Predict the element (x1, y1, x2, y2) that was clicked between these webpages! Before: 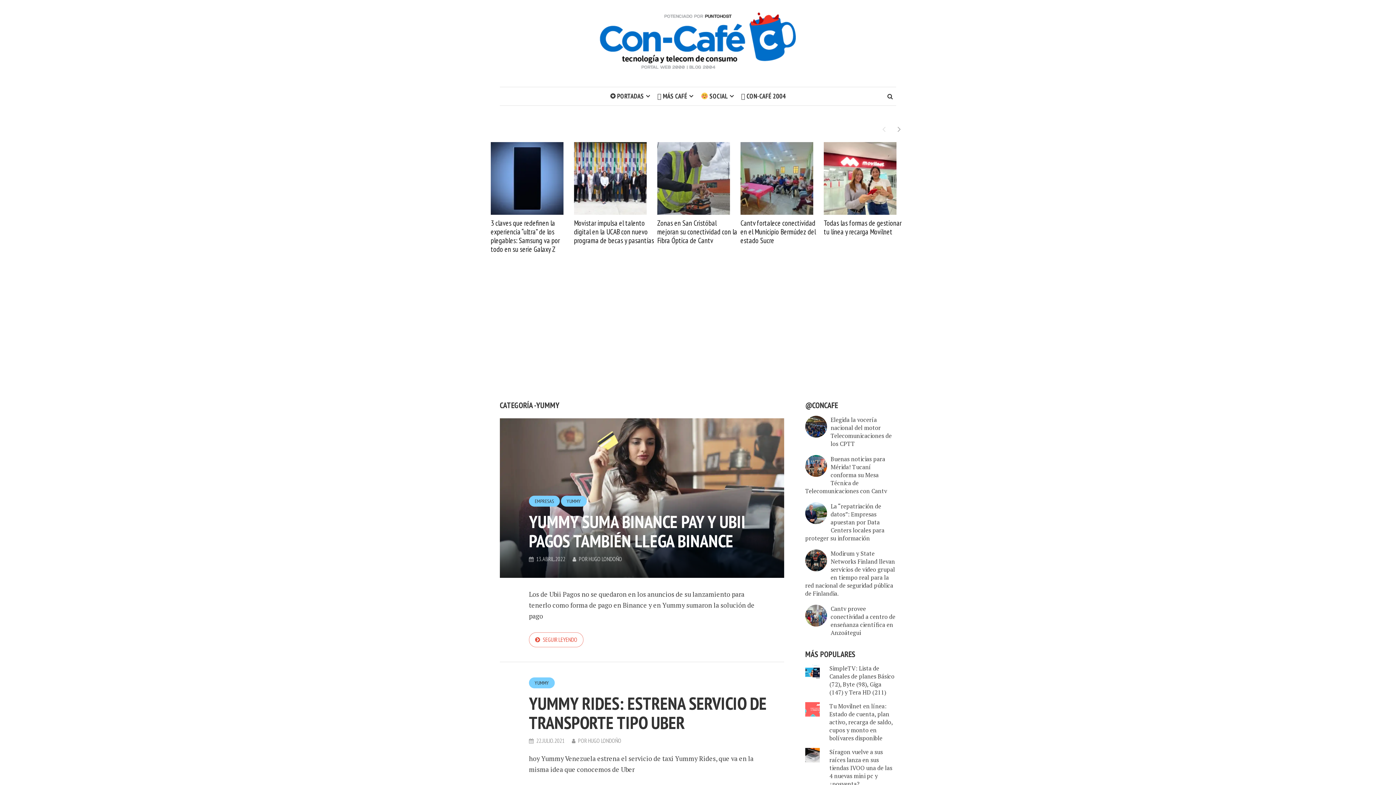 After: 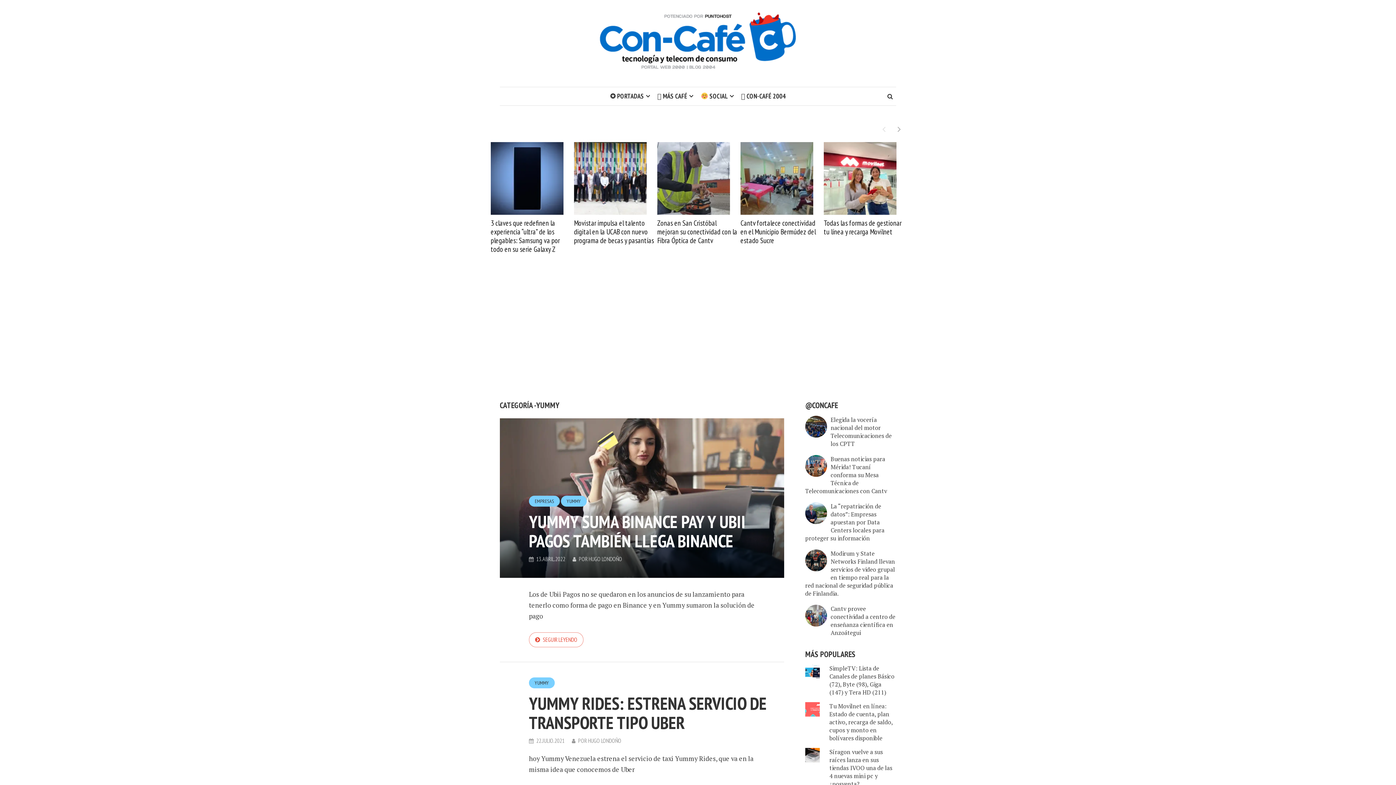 Action: bbox: (561, 496, 586, 506) label: YUMMY